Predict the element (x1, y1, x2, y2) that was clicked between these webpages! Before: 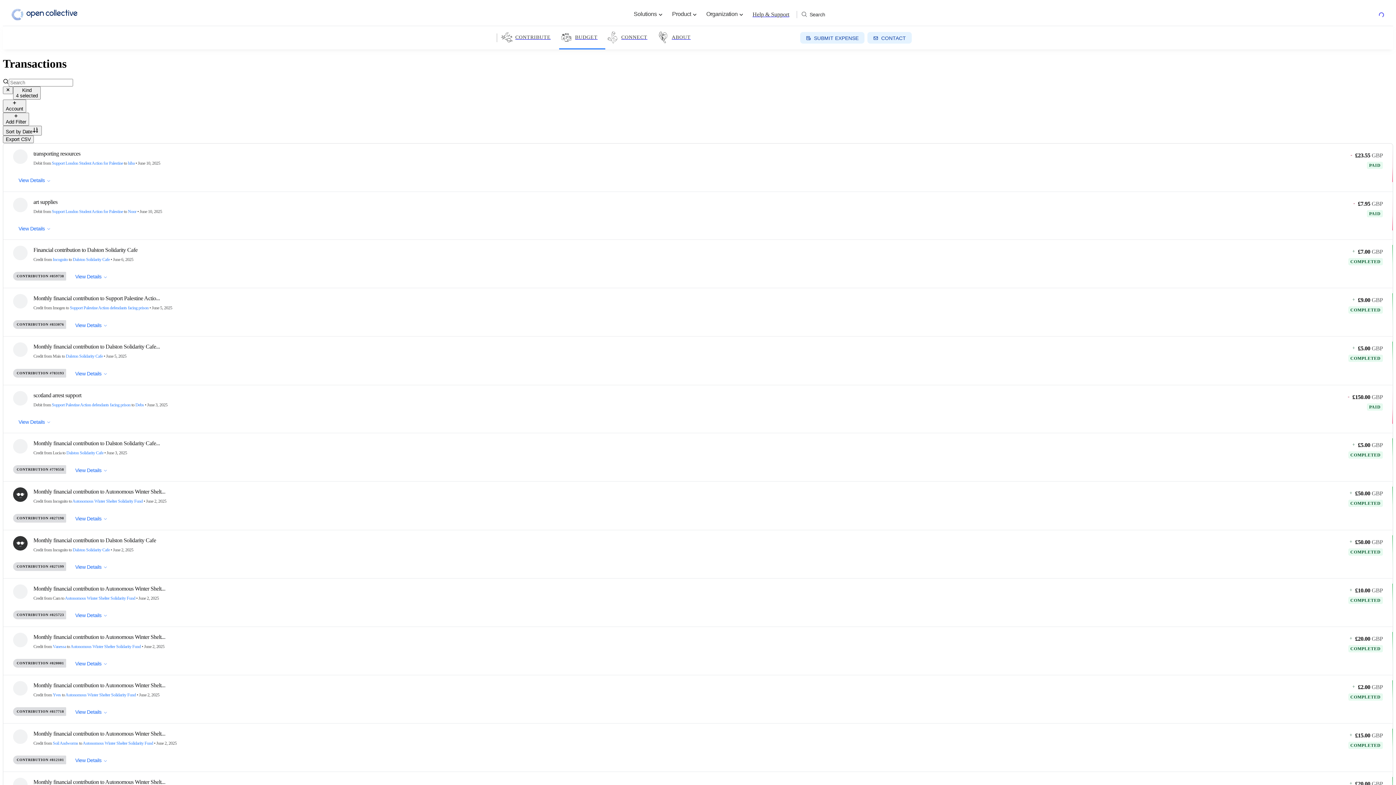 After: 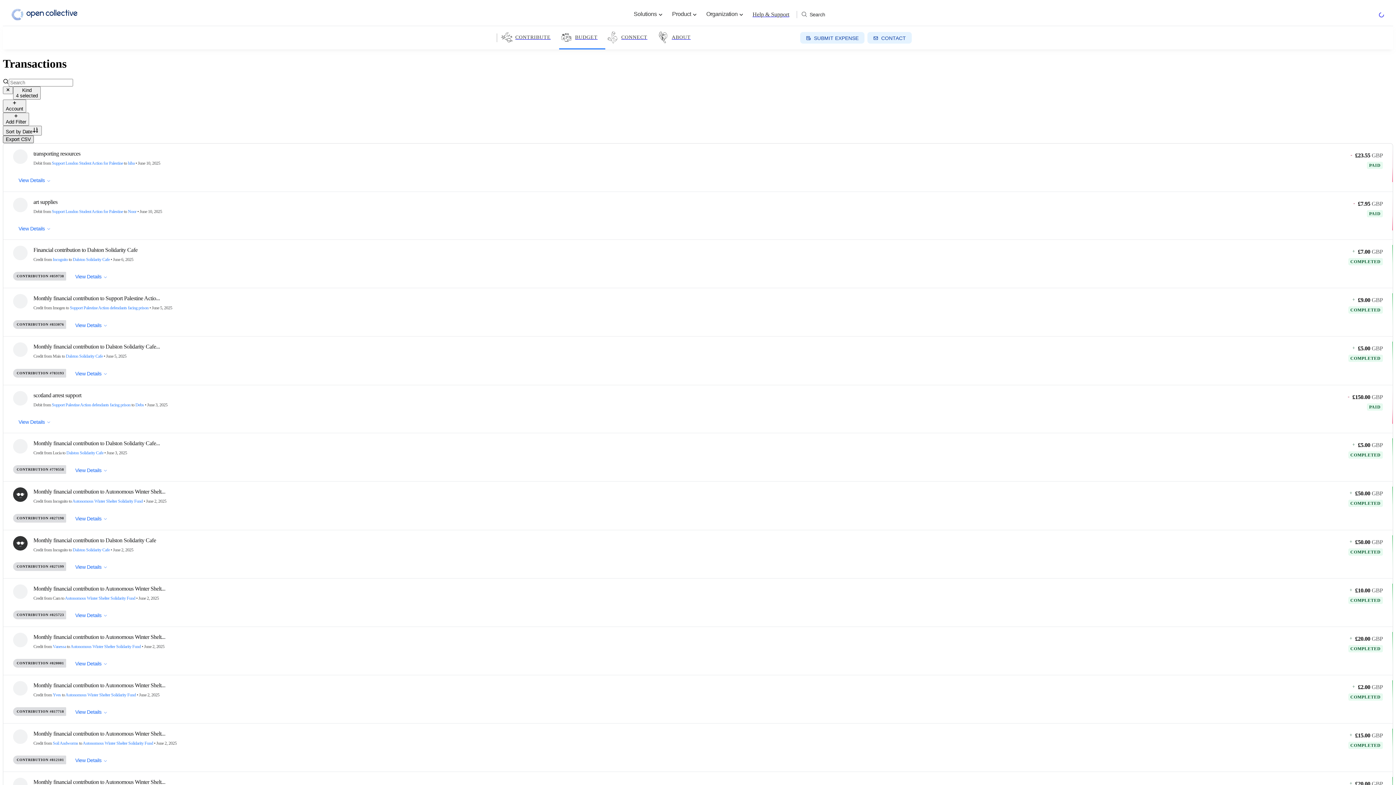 Action: label: Export CSV bbox: (2, 135, 33, 143)